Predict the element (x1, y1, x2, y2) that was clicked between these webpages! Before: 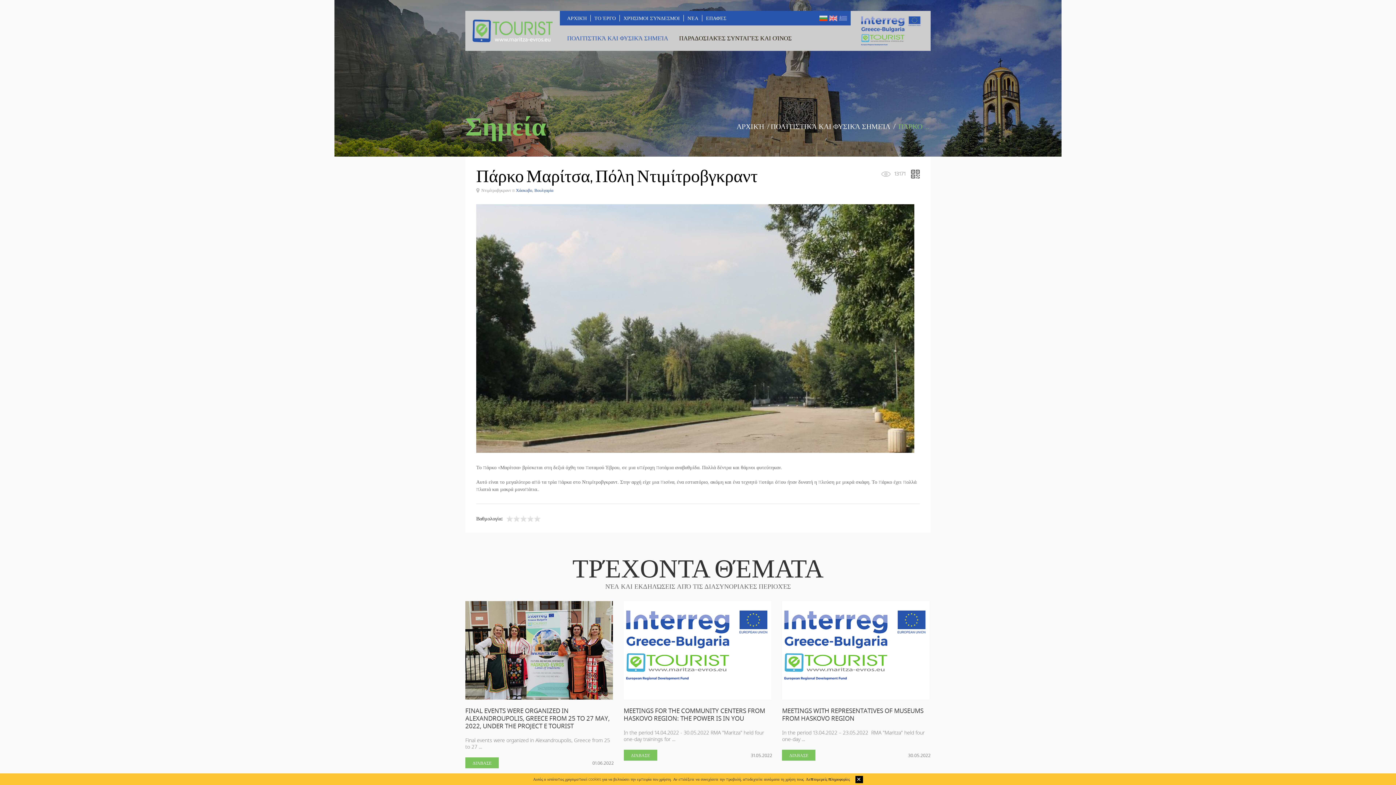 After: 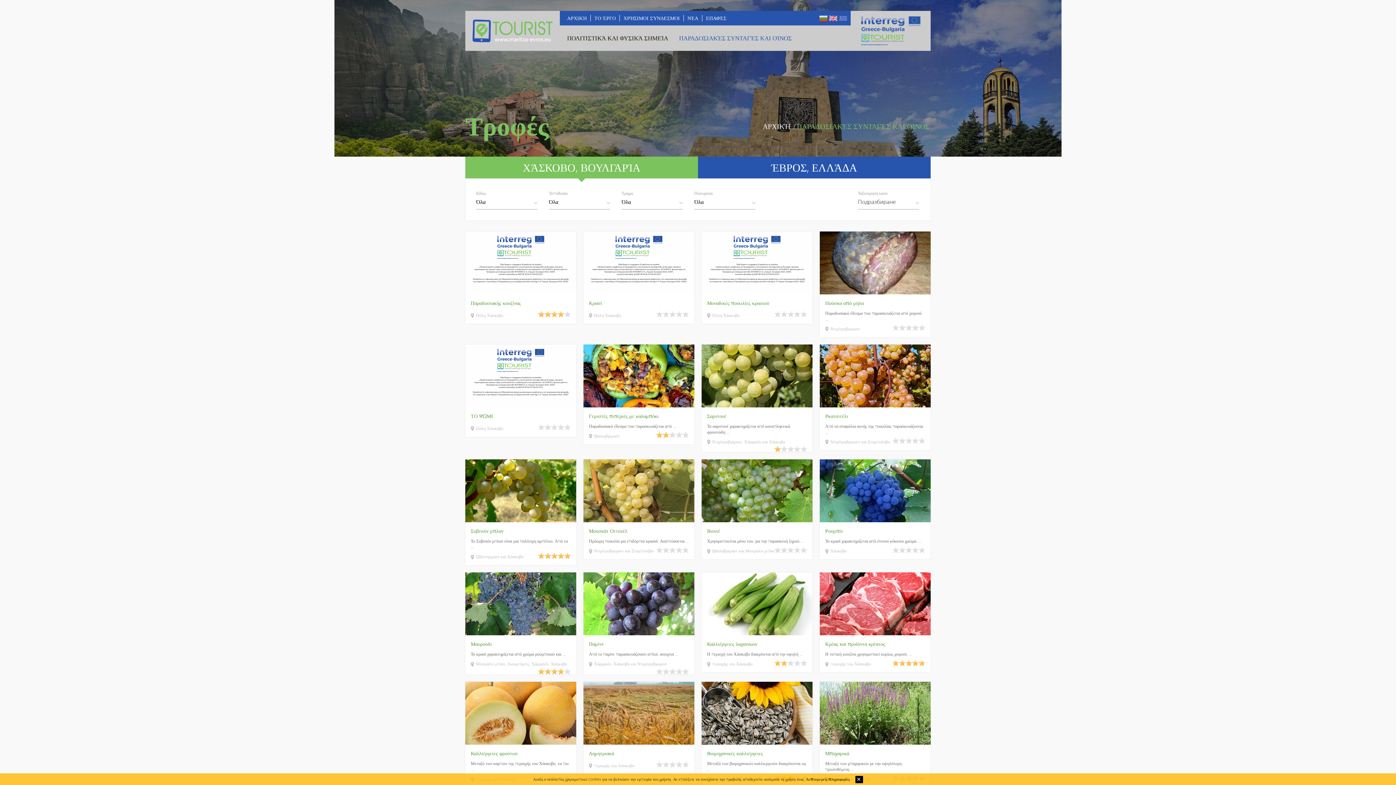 Action: label: ΠΑΡΑΔΟΣΙΑΚΈΣ ΣΥΝΤΑΓΈΣ ΚΑΙ ΟΊΝΟΣ bbox: (675, 25, 795, 50)